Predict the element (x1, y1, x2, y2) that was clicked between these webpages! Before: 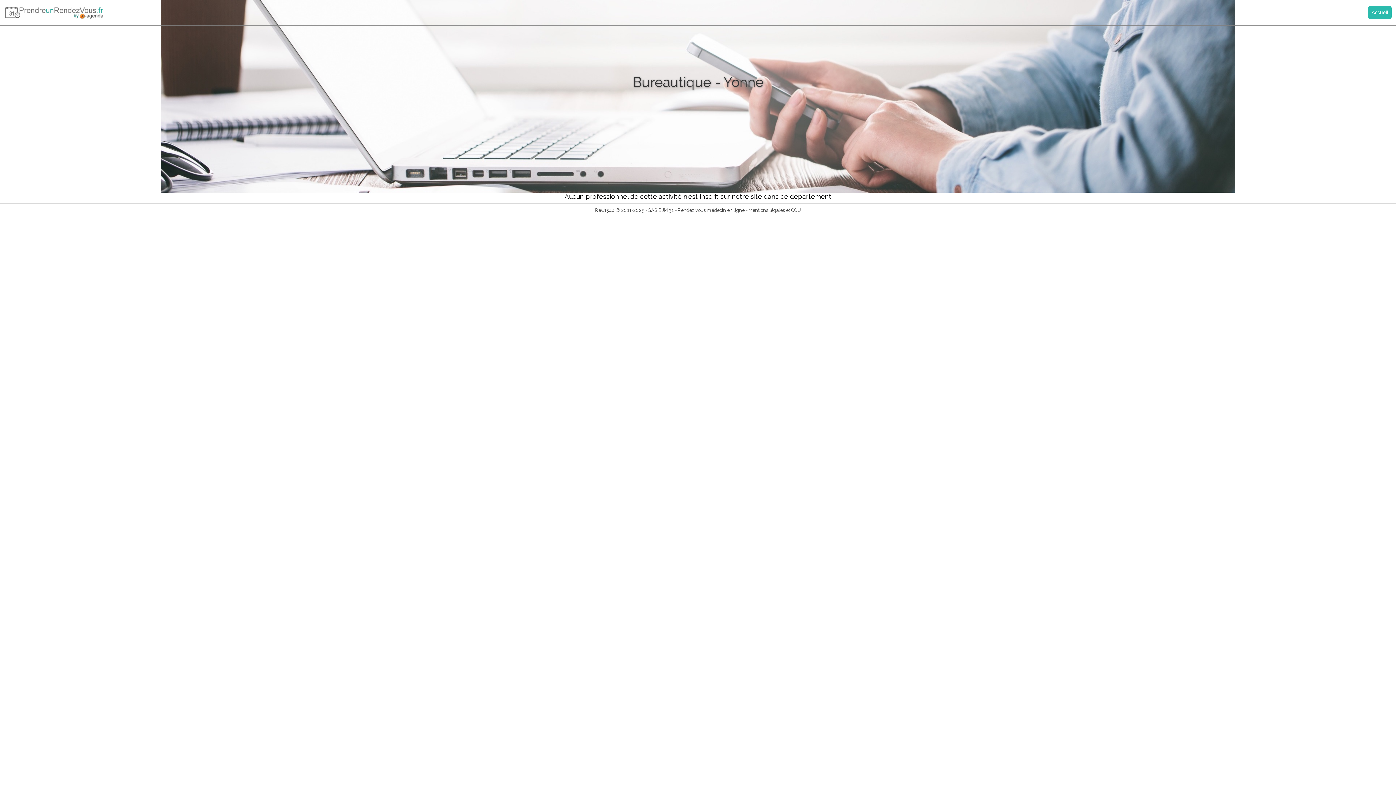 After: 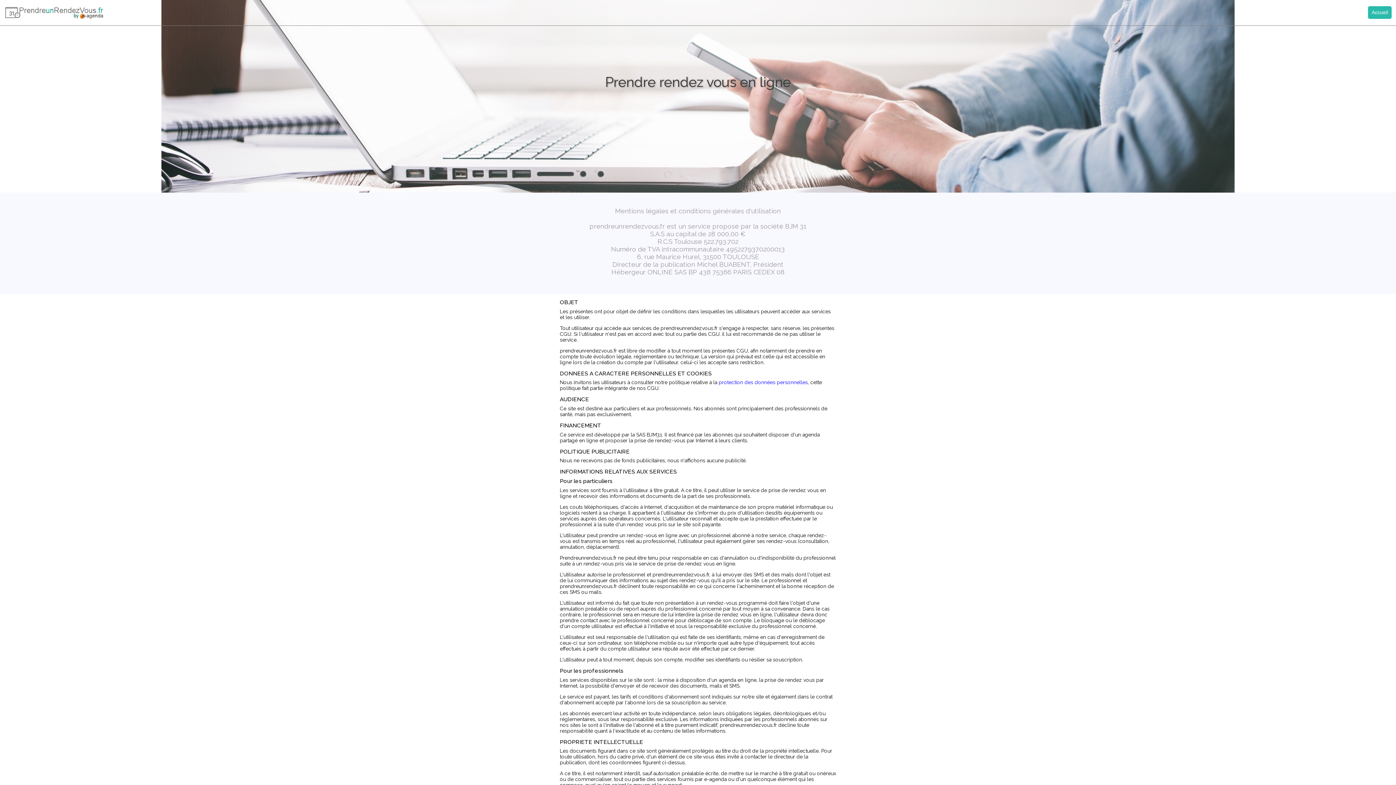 Action: label: Mentions légales et CGU bbox: (748, 207, 801, 213)